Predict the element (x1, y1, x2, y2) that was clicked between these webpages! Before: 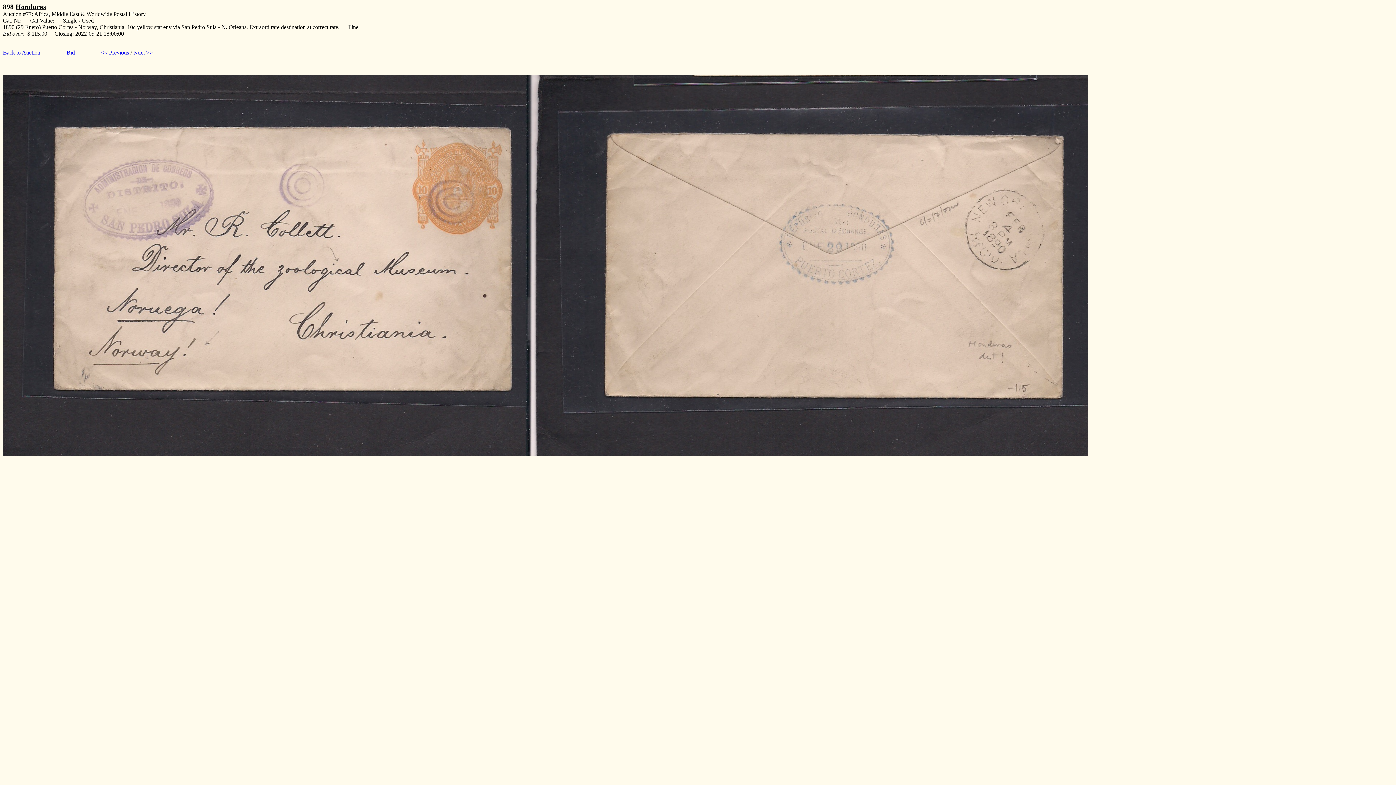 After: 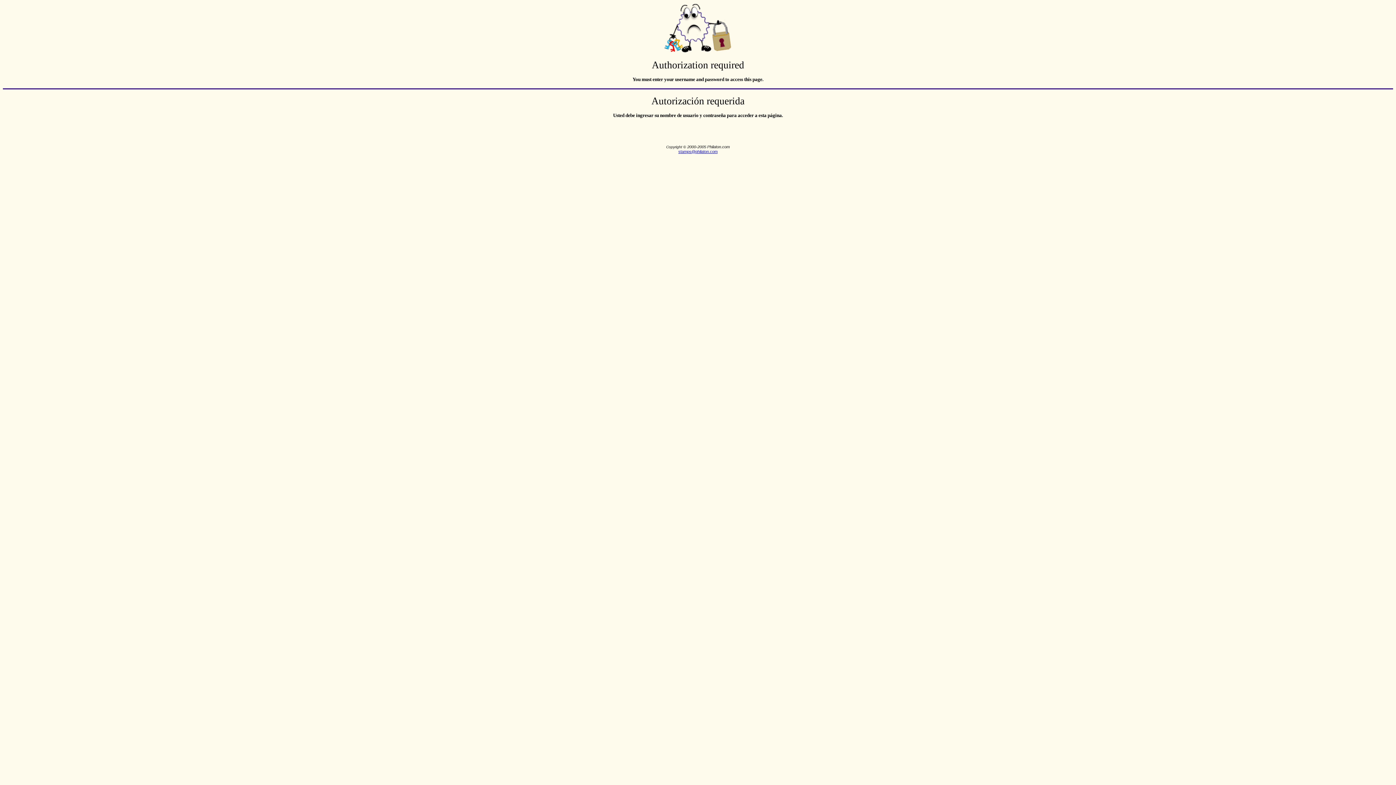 Action: bbox: (66, 49, 74, 55) label: Bid